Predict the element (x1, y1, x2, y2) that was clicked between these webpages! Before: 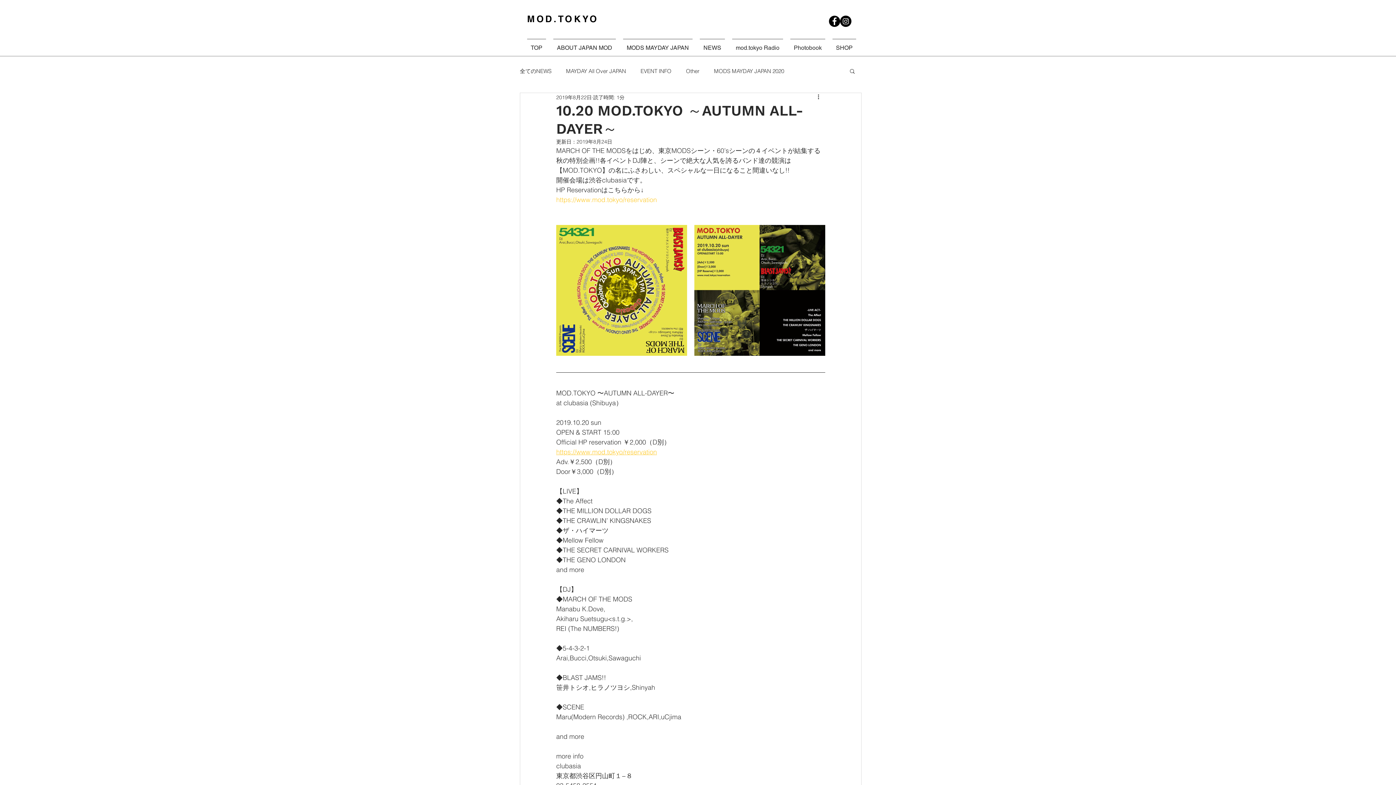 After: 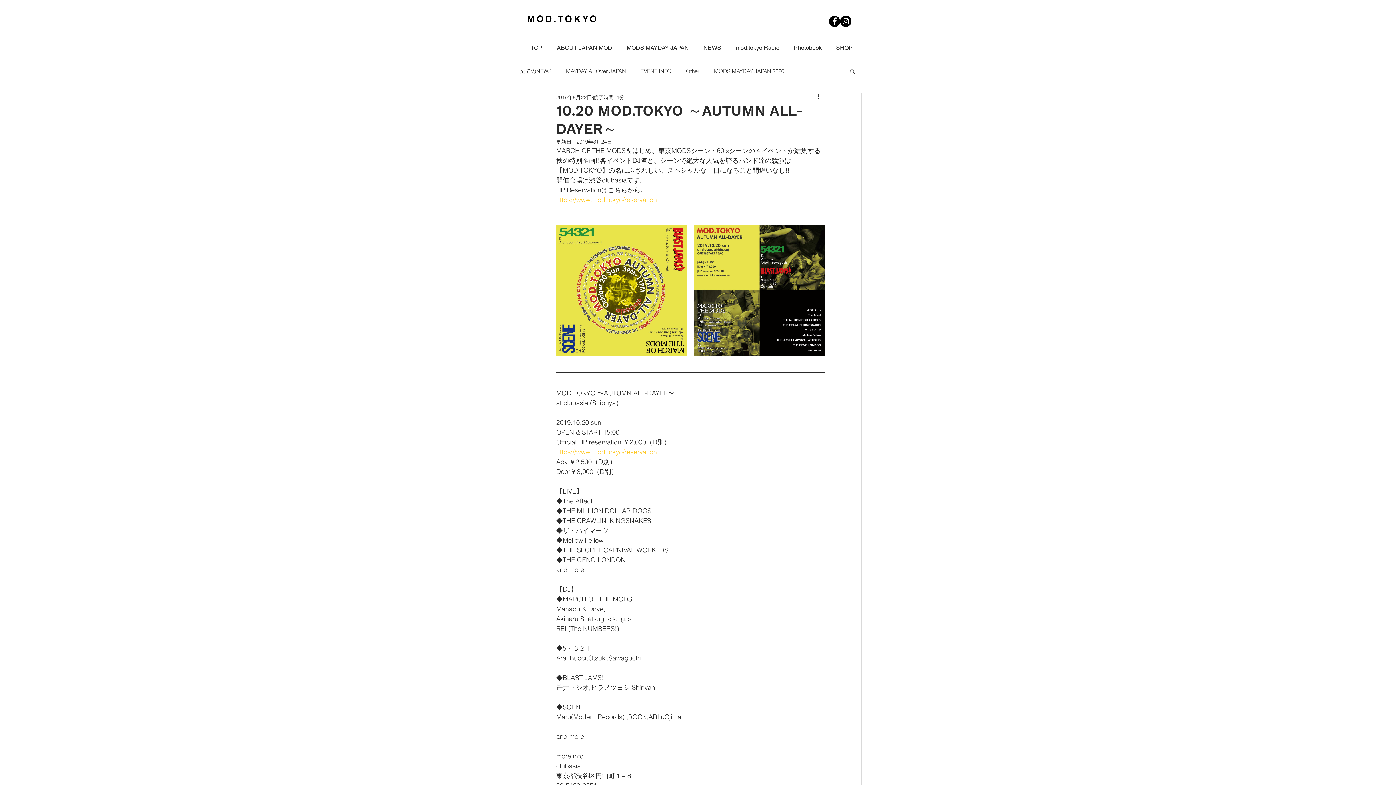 Action: bbox: (849, 68, 856, 73) label: 検索